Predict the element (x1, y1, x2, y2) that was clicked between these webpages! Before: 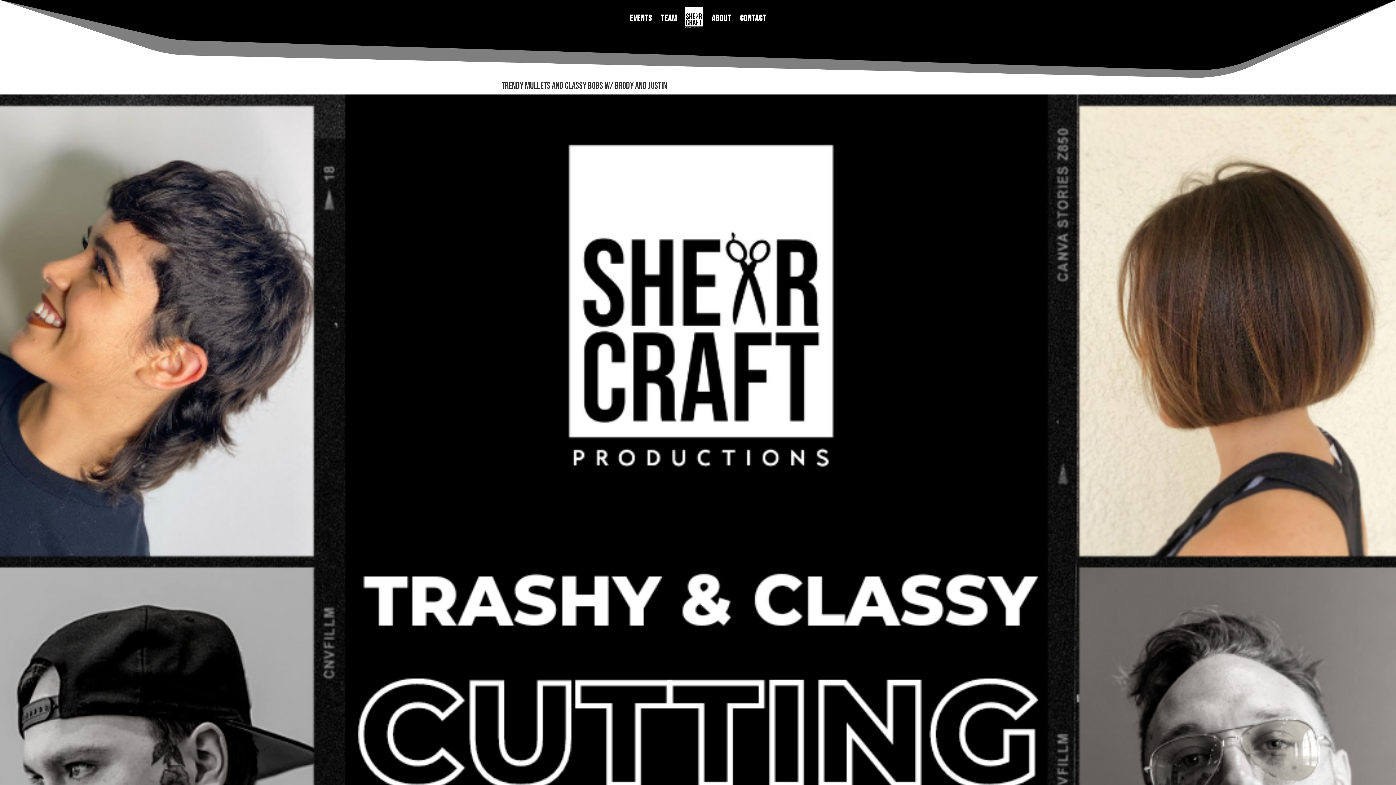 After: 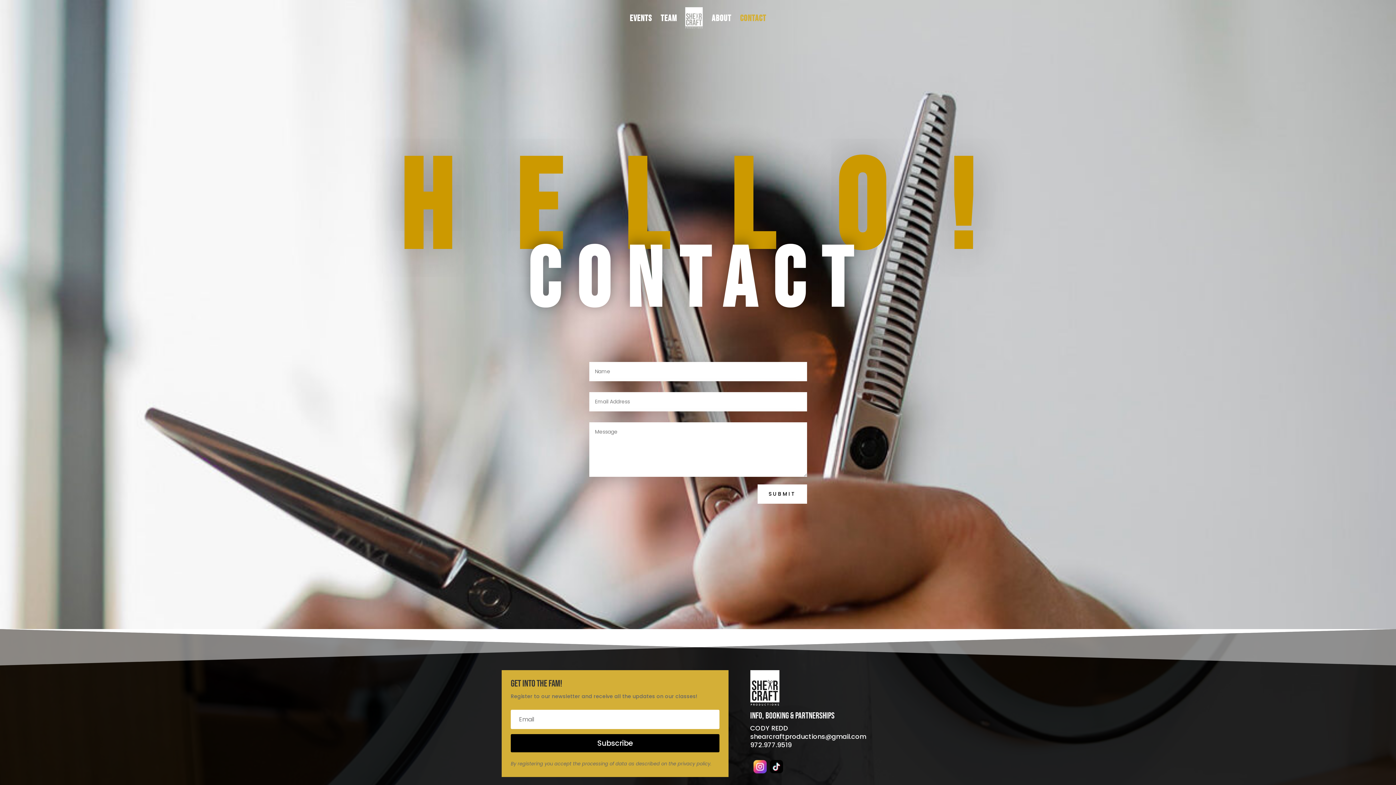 Action: label: contact bbox: (740, 16, 766, 37)